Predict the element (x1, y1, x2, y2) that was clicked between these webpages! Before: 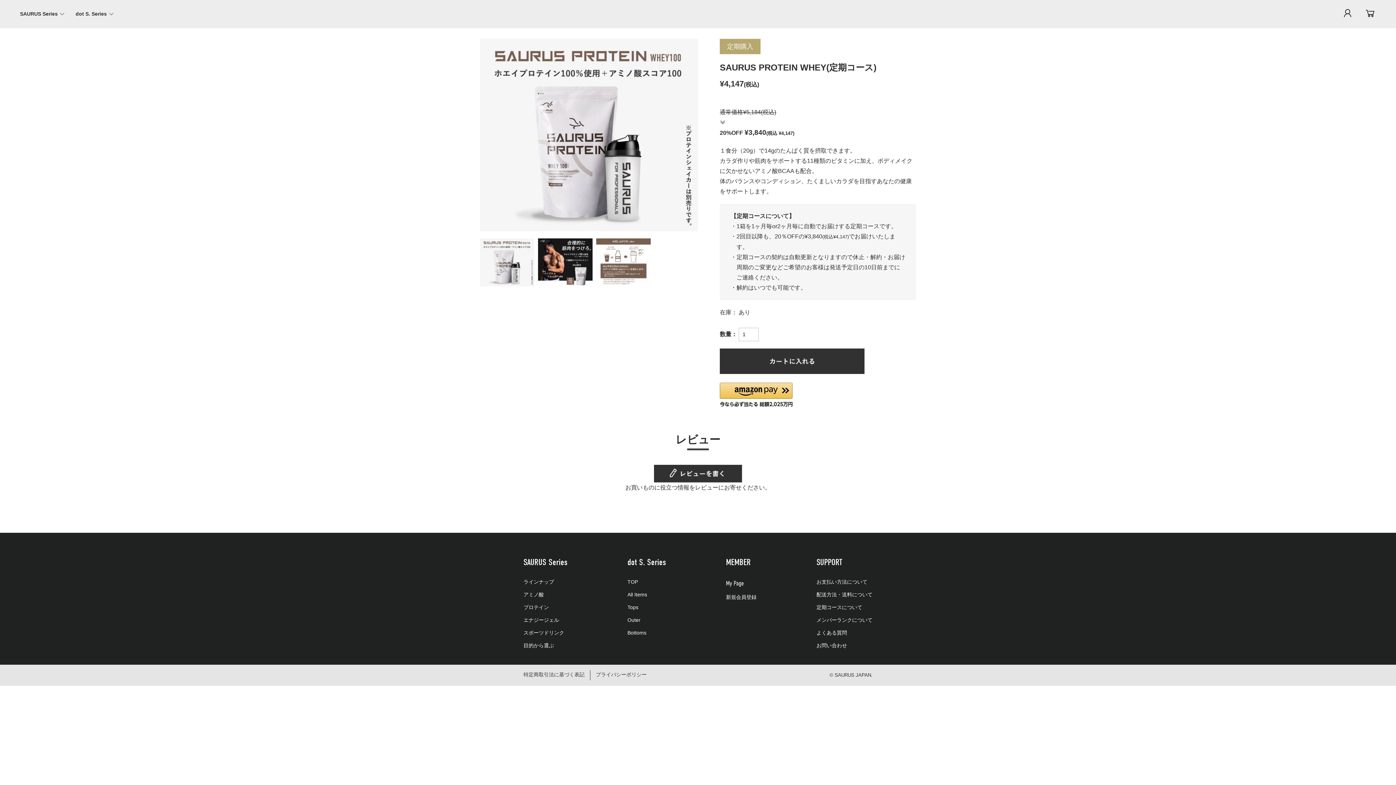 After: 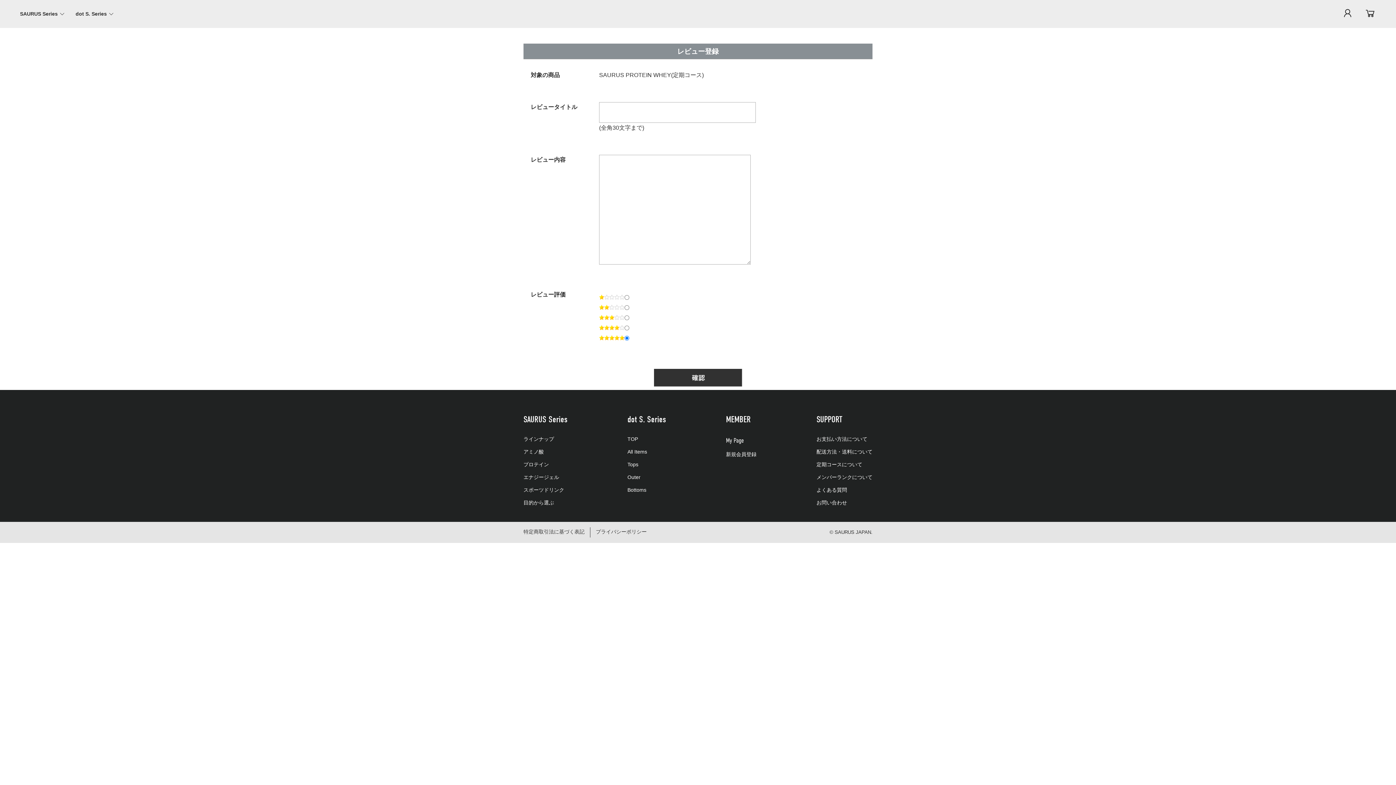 Action: bbox: (654, 474, 742, 480)